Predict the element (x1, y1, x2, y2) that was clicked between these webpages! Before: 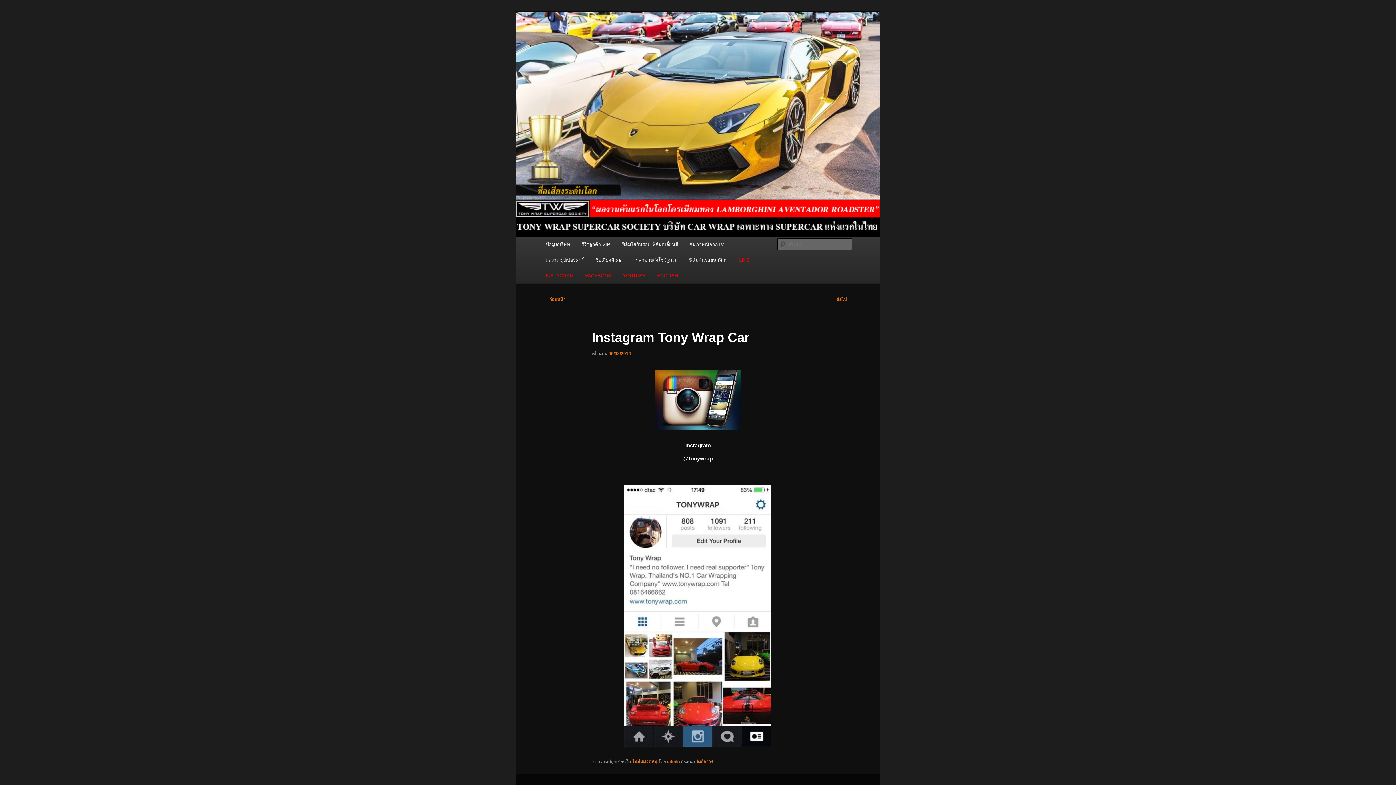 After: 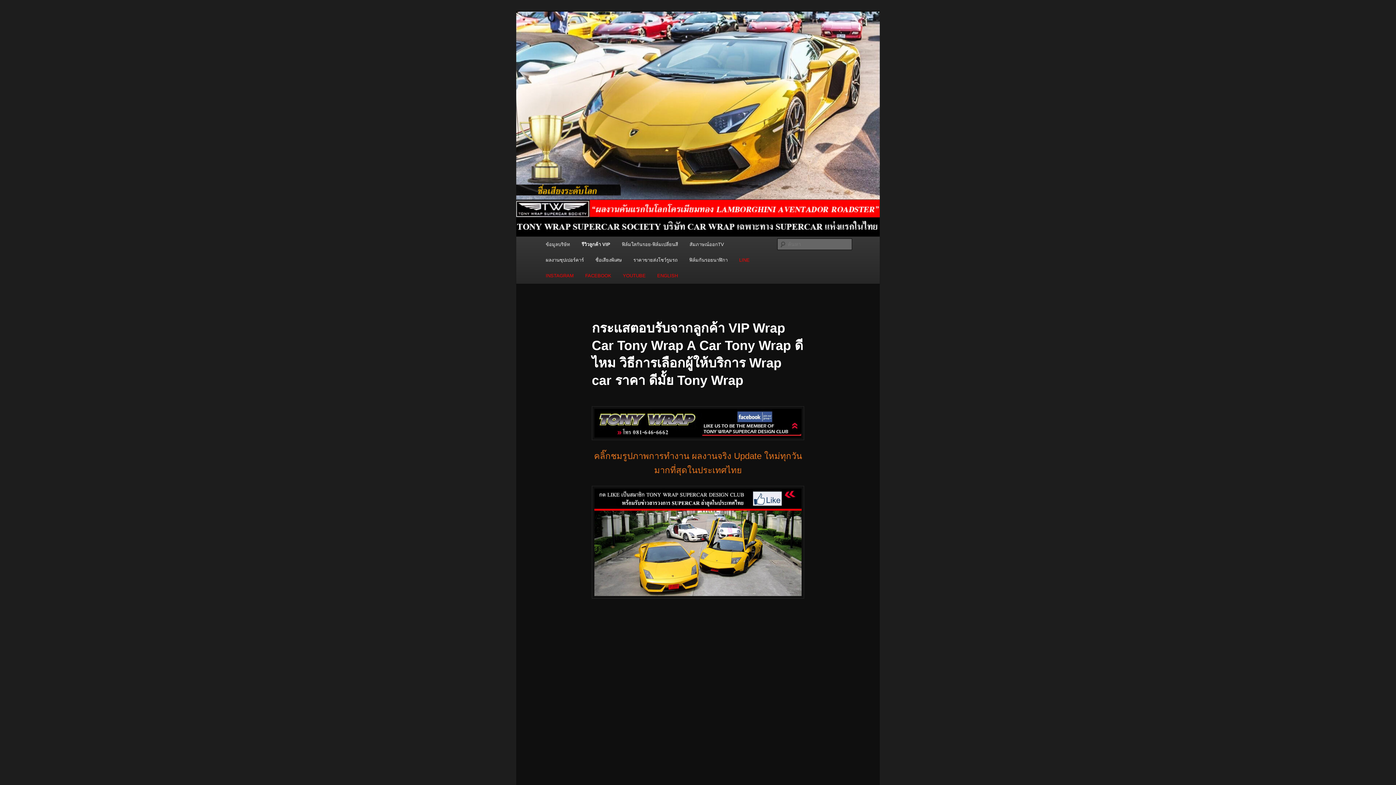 Action: label: รีวิวลูกค้า VIP bbox: (575, 236, 616, 252)